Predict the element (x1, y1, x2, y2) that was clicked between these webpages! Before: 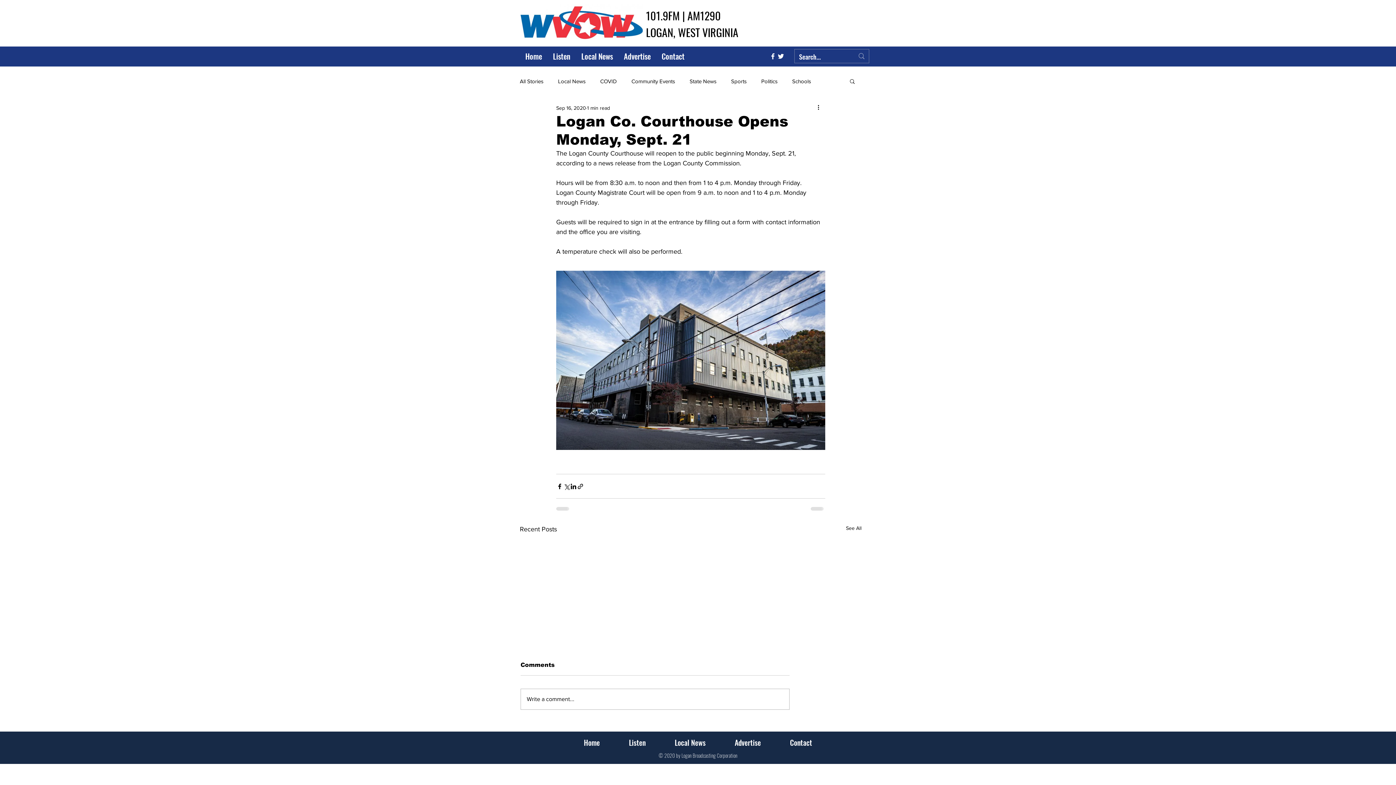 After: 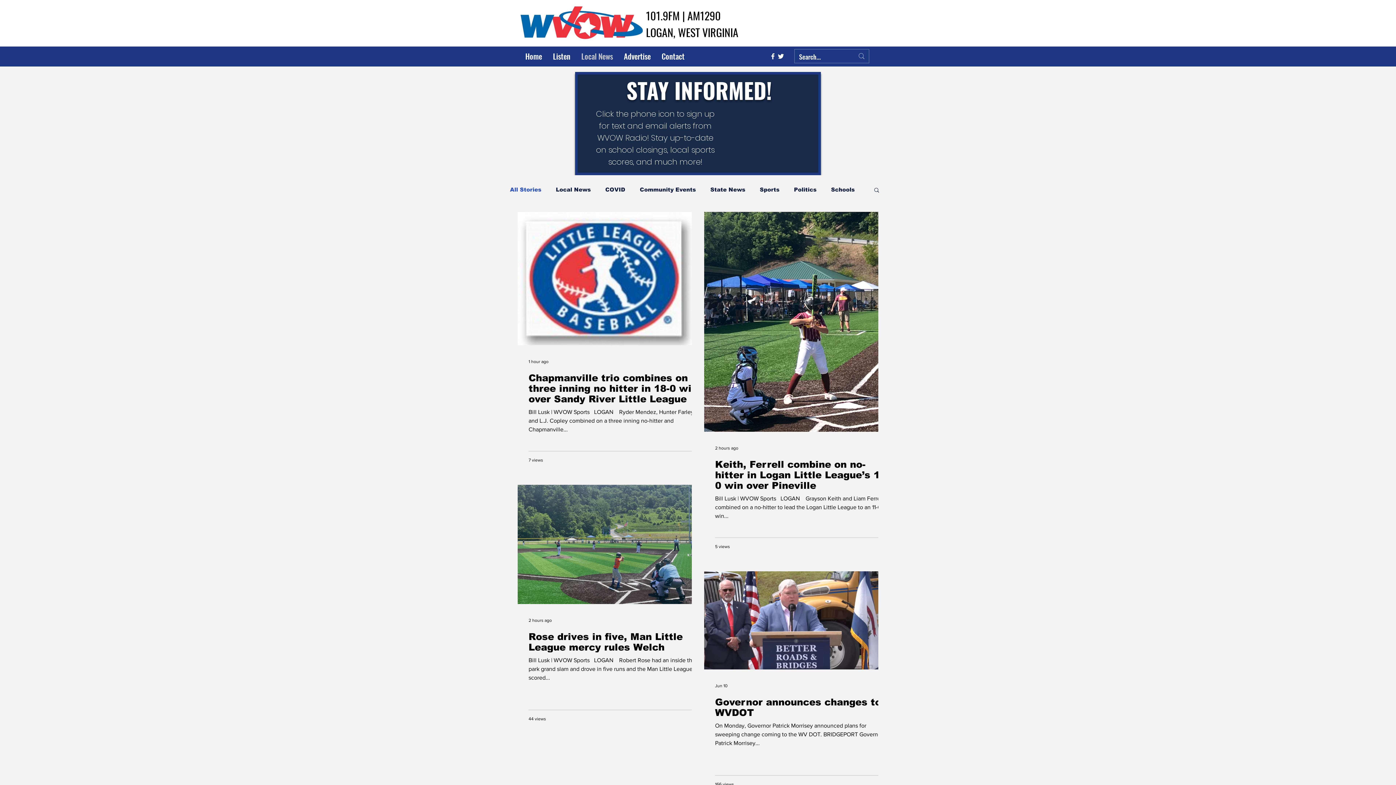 Action: bbox: (846, 524, 861, 534) label: See All